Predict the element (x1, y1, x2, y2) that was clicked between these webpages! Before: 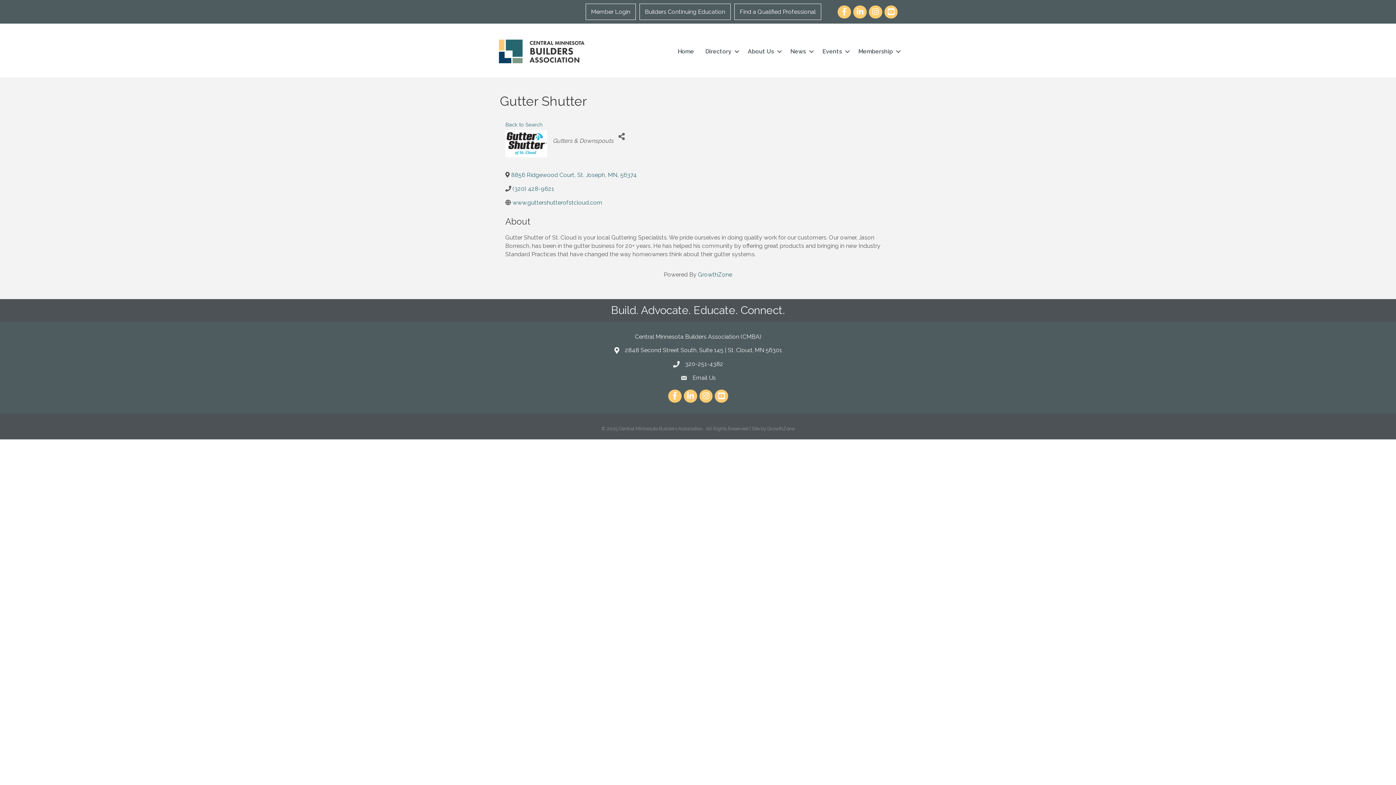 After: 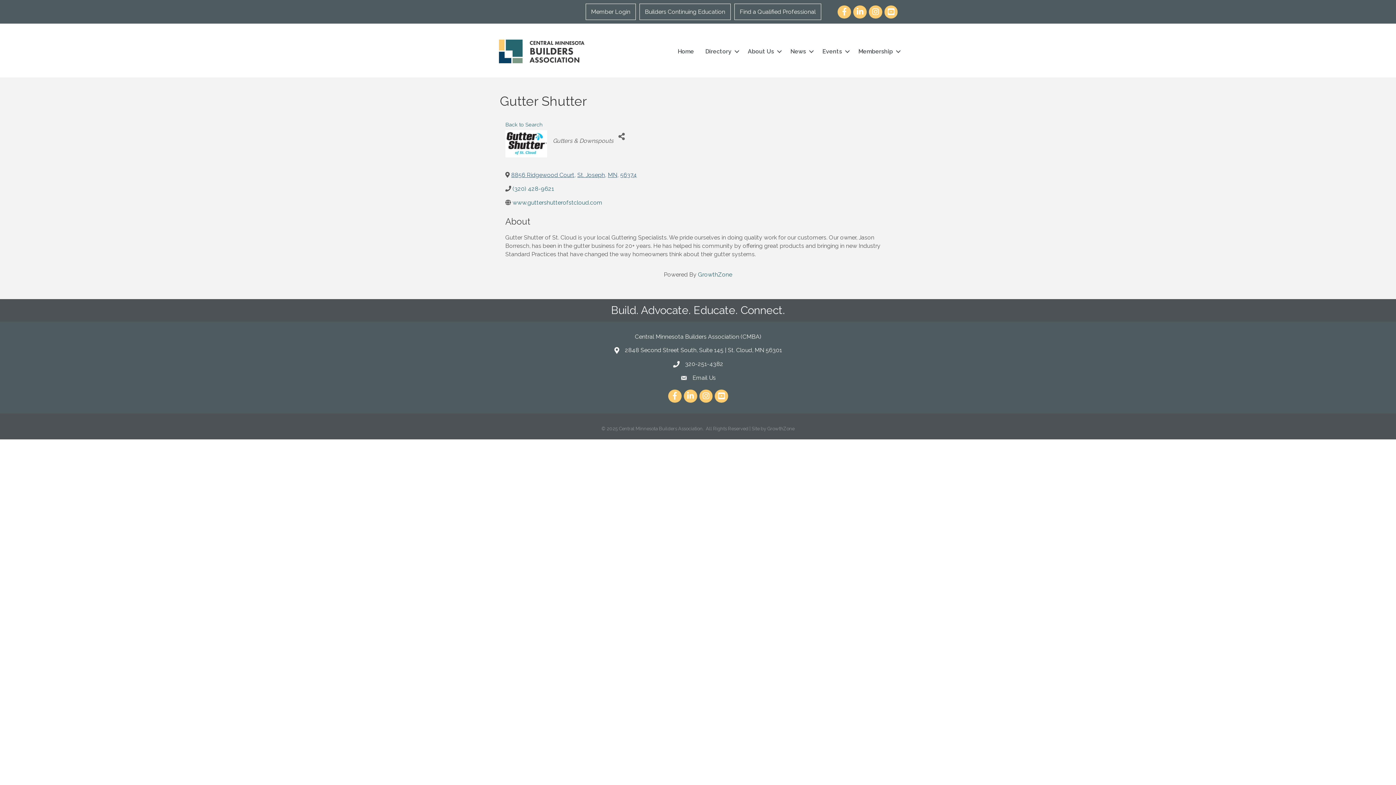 Action: bbox: (511, 171, 638, 178) label: 8856 Ridgewood Court
,
St. Joseph
,
MN
,
56374